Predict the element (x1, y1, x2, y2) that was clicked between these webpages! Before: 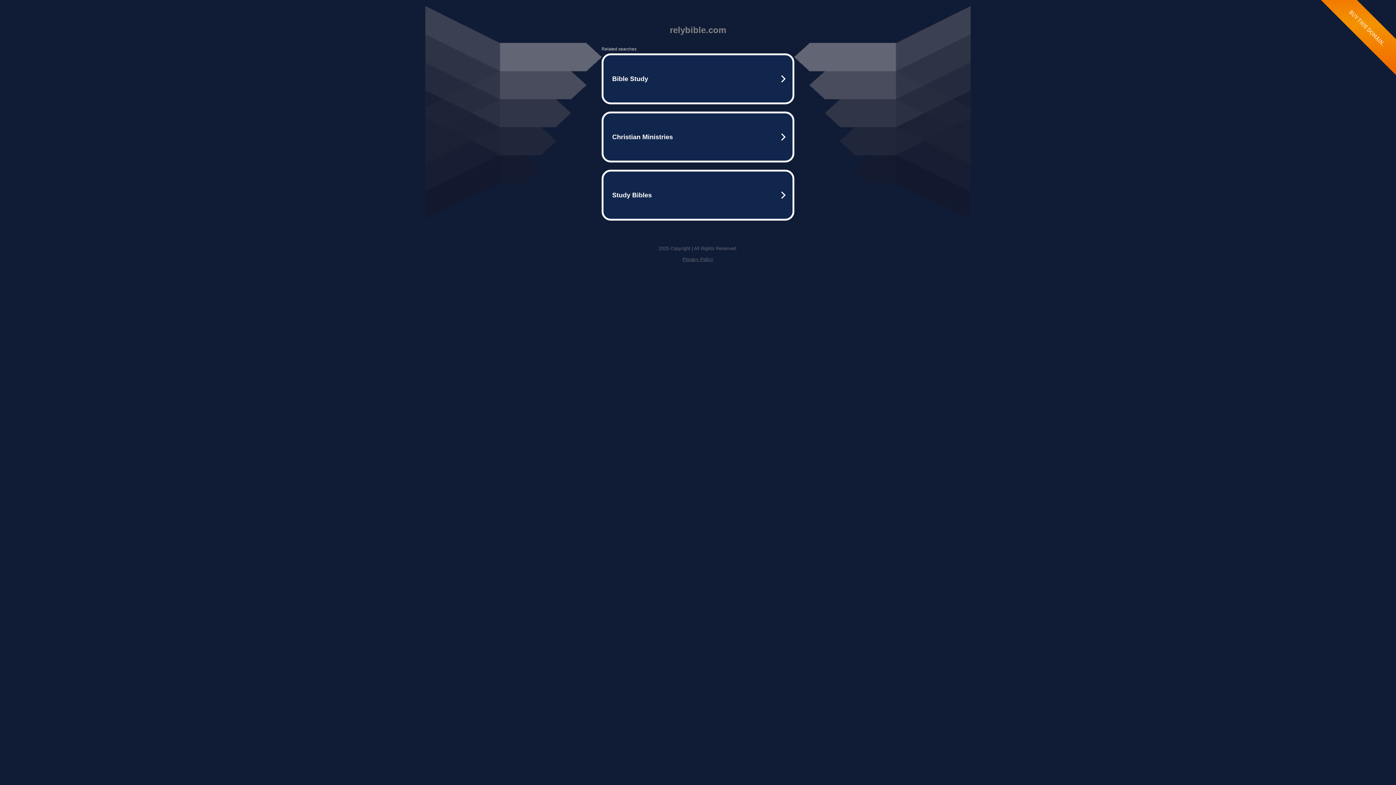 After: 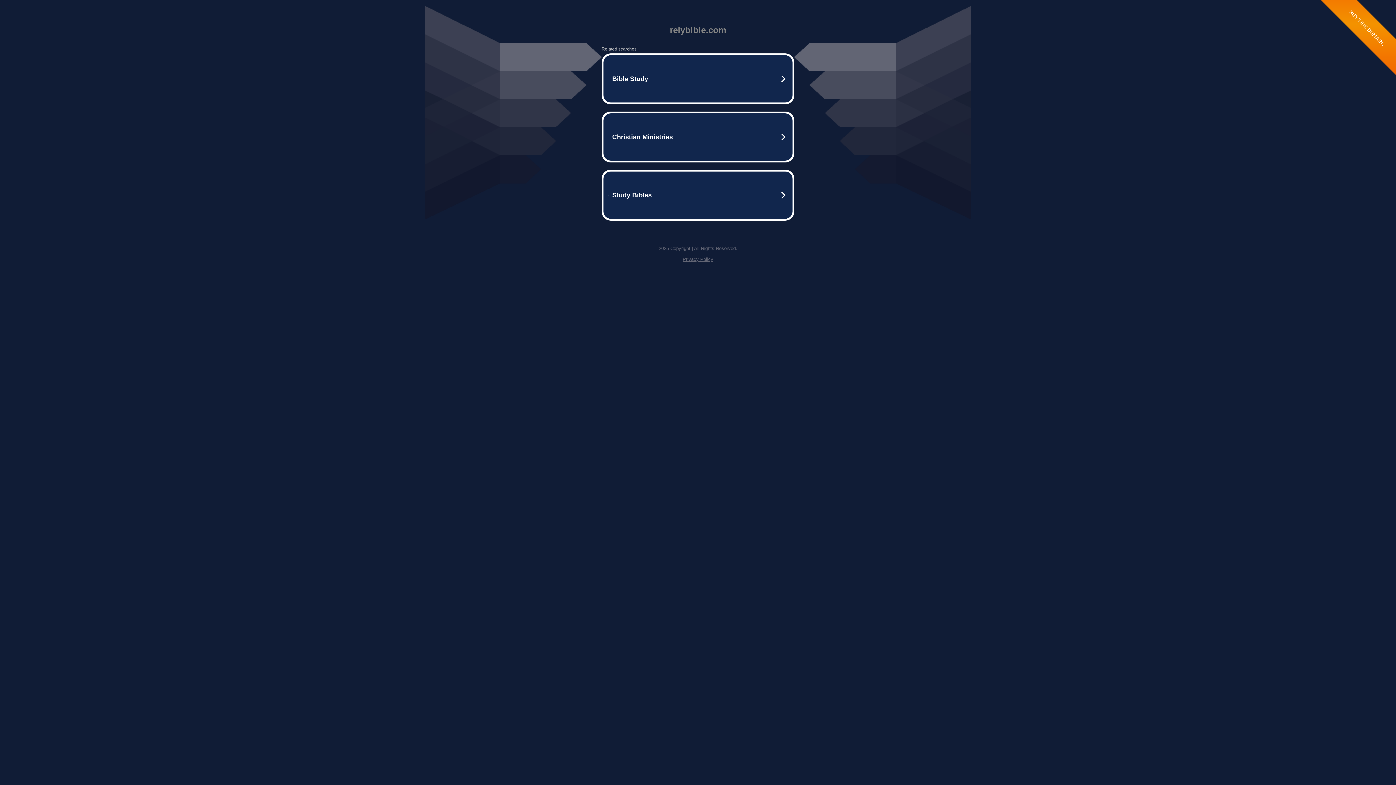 Action: bbox: (682, 256, 713, 262) label: Privacy Policy